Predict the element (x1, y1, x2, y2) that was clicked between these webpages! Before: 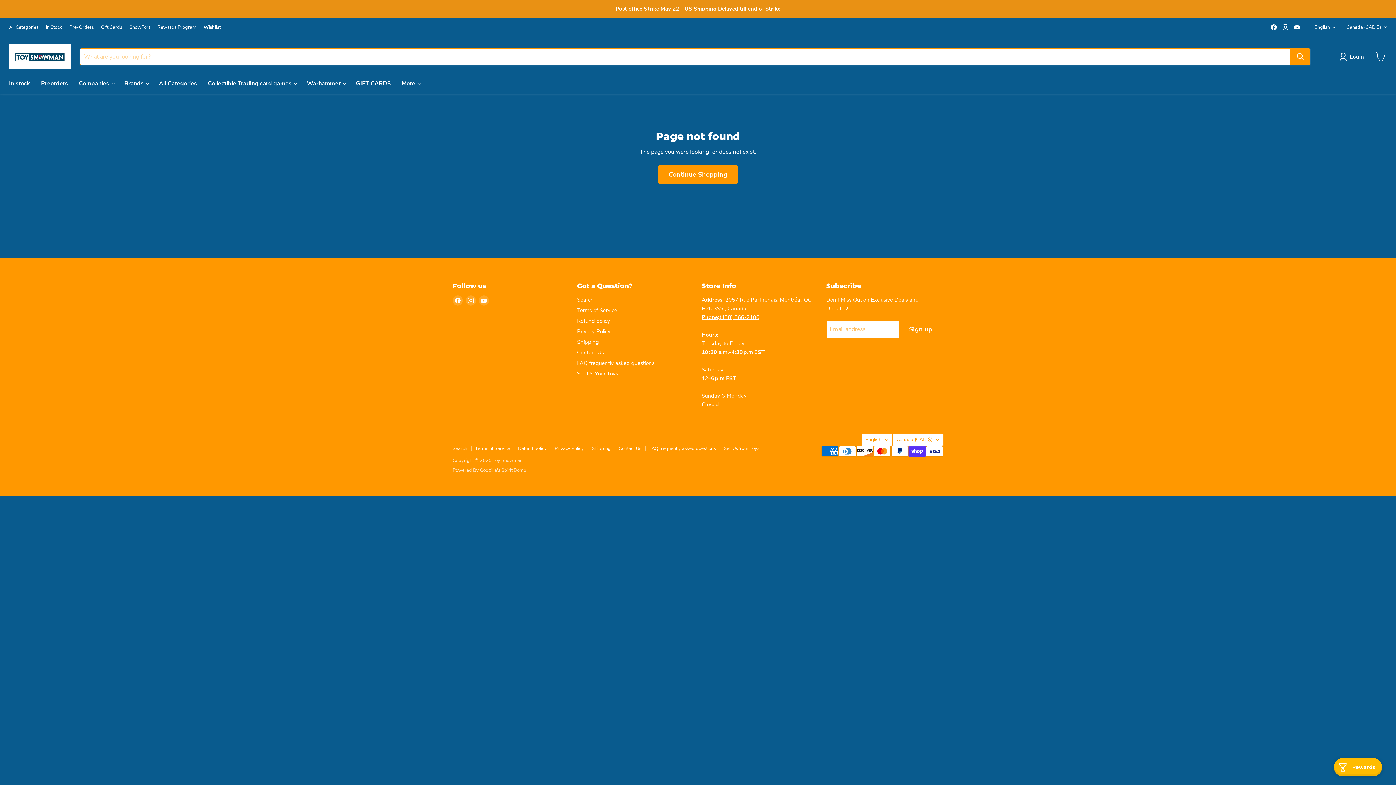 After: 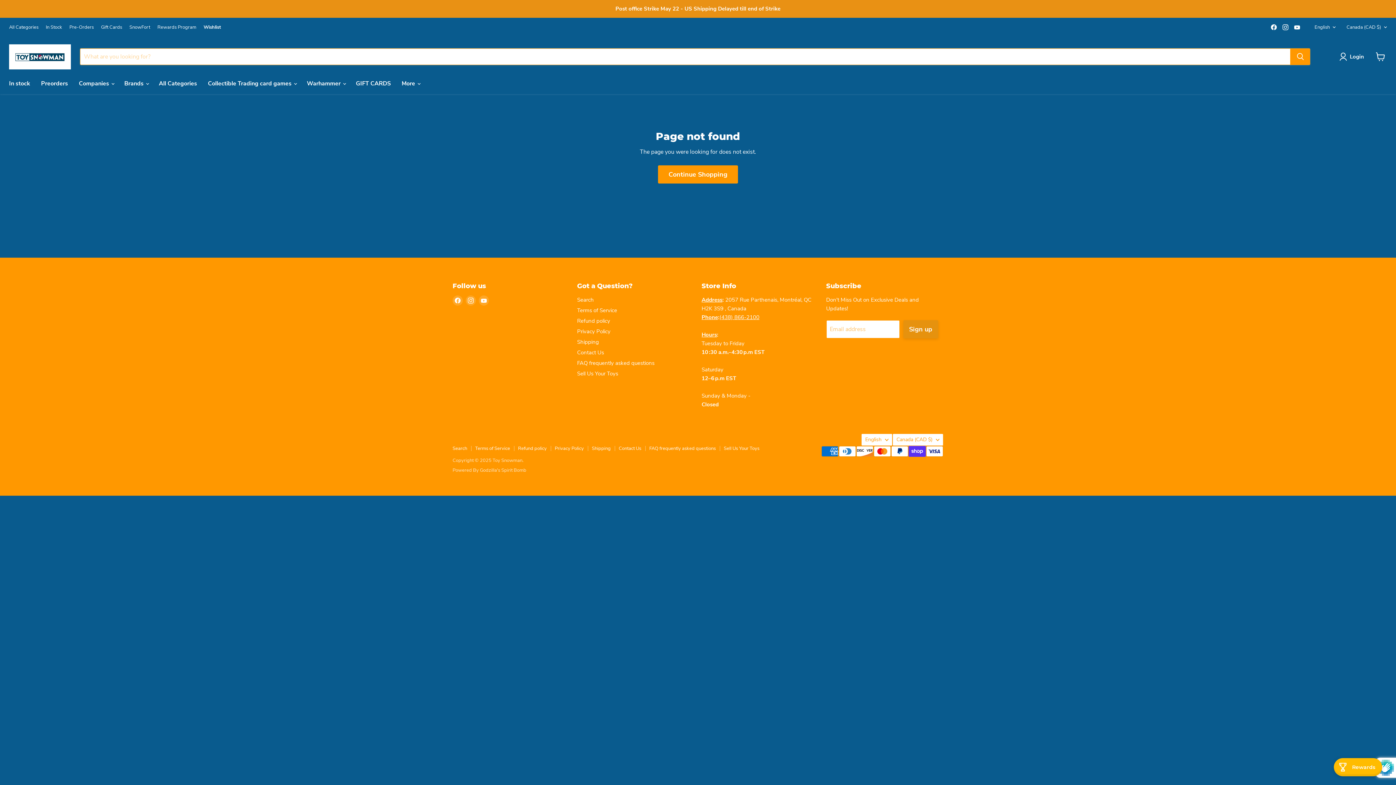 Action: bbox: (903, 320, 938, 338) label: Sign up